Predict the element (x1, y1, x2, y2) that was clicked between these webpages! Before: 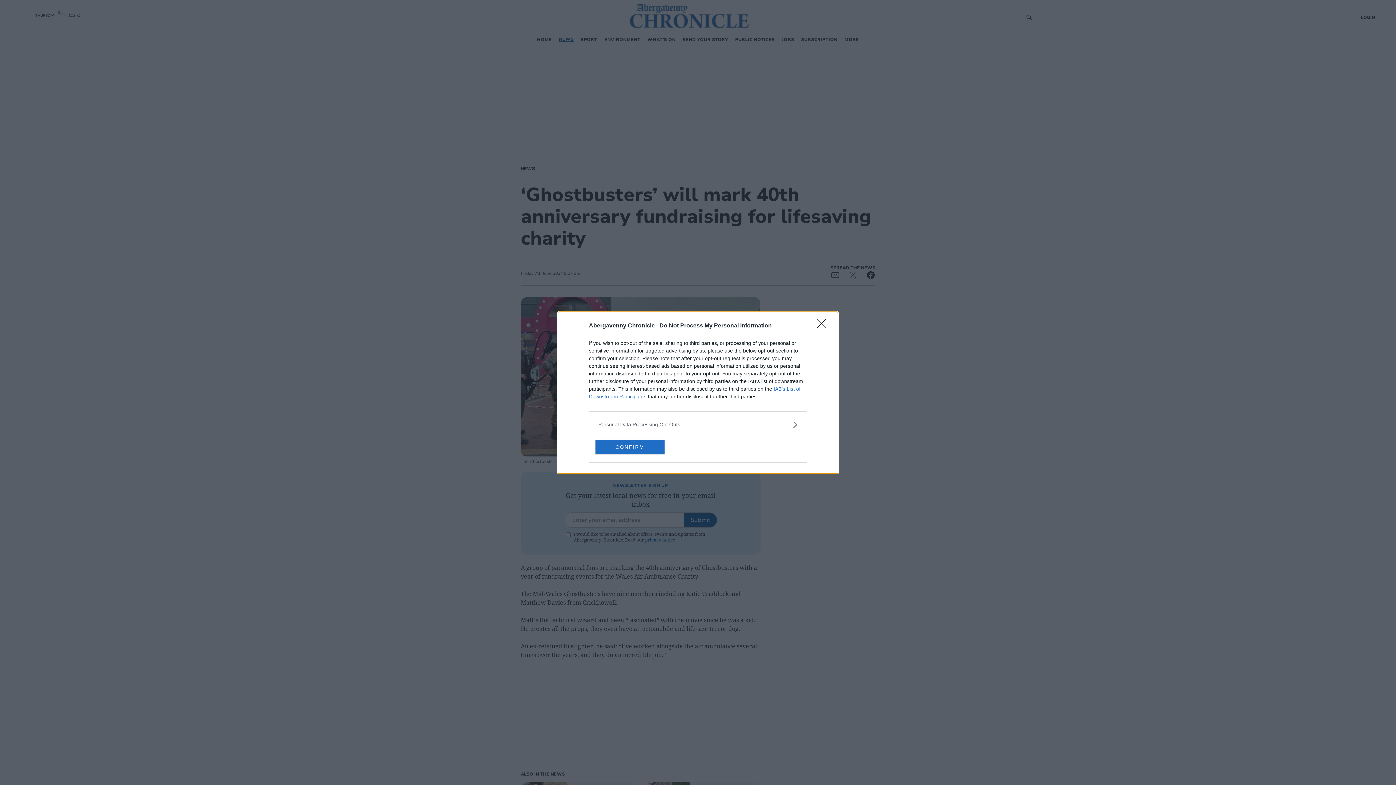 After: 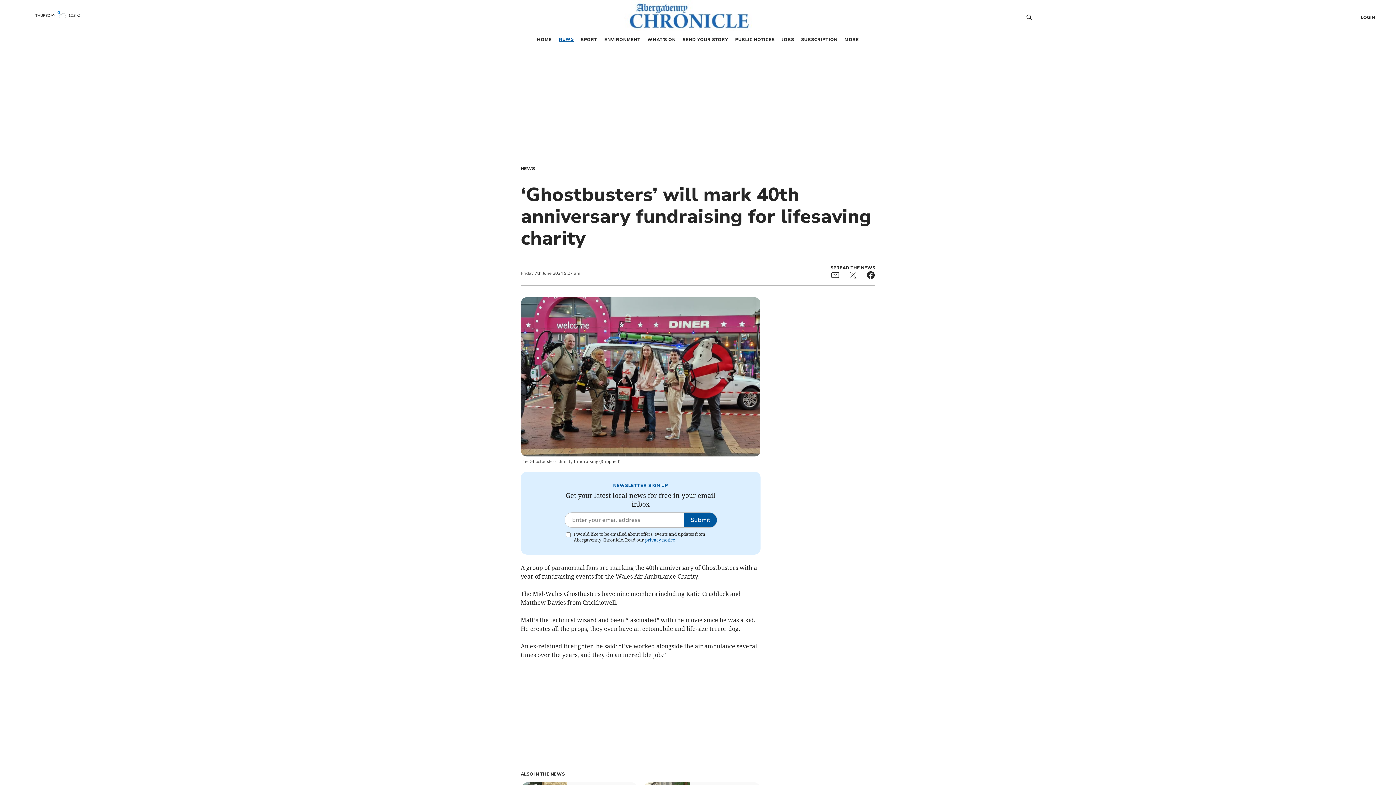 Action: label: Close bbox: (817, 319, 830, 332)